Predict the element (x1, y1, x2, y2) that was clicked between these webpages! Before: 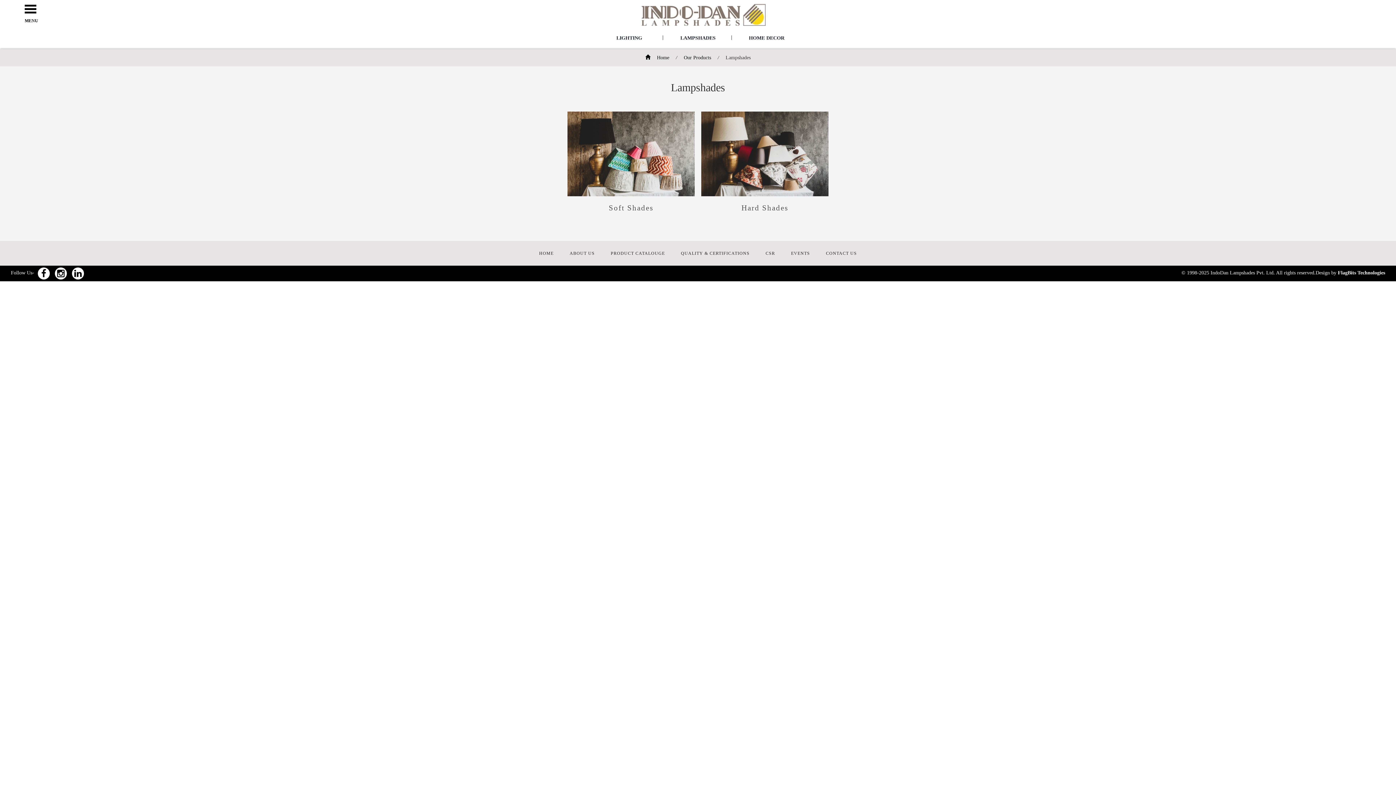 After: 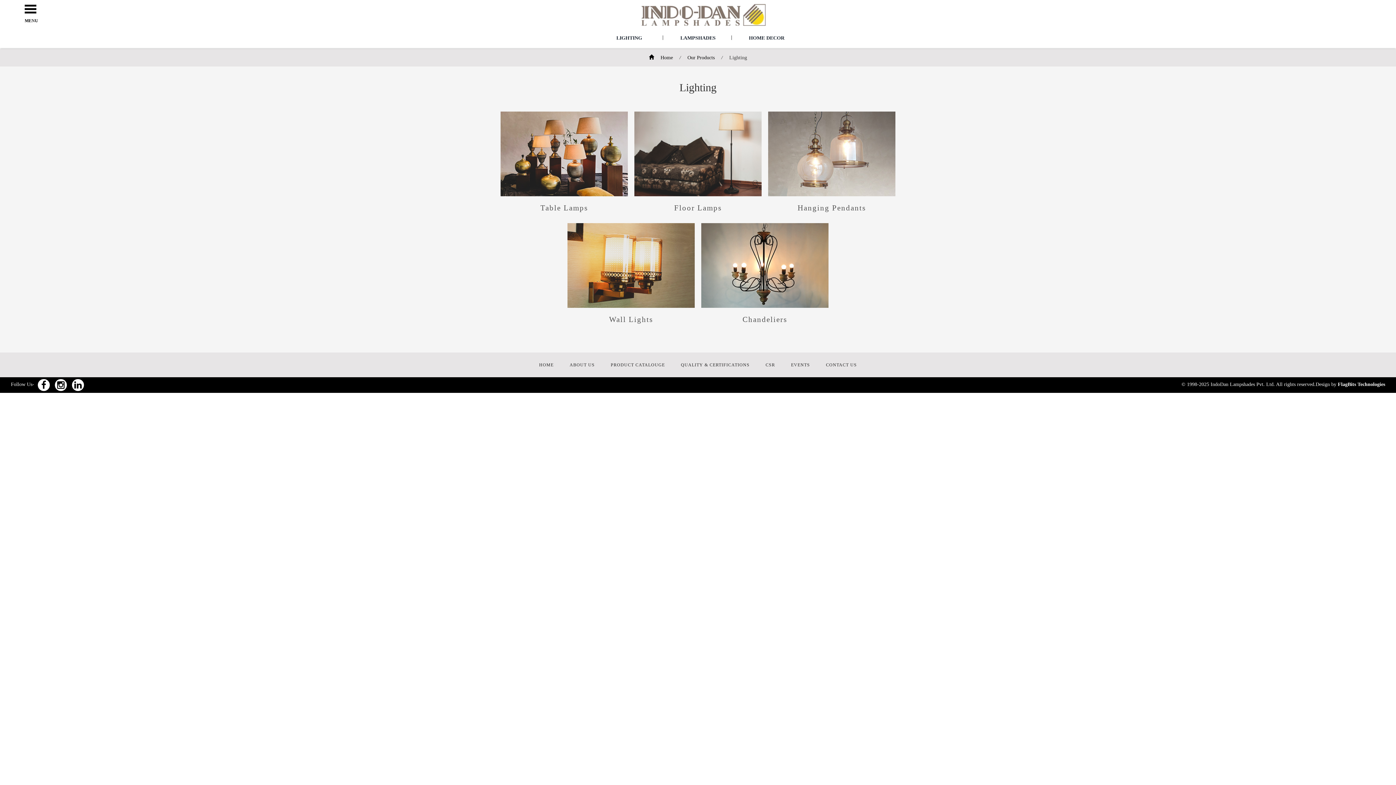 Action: bbox: (603, 30, 655, 45) label: LIGHTING